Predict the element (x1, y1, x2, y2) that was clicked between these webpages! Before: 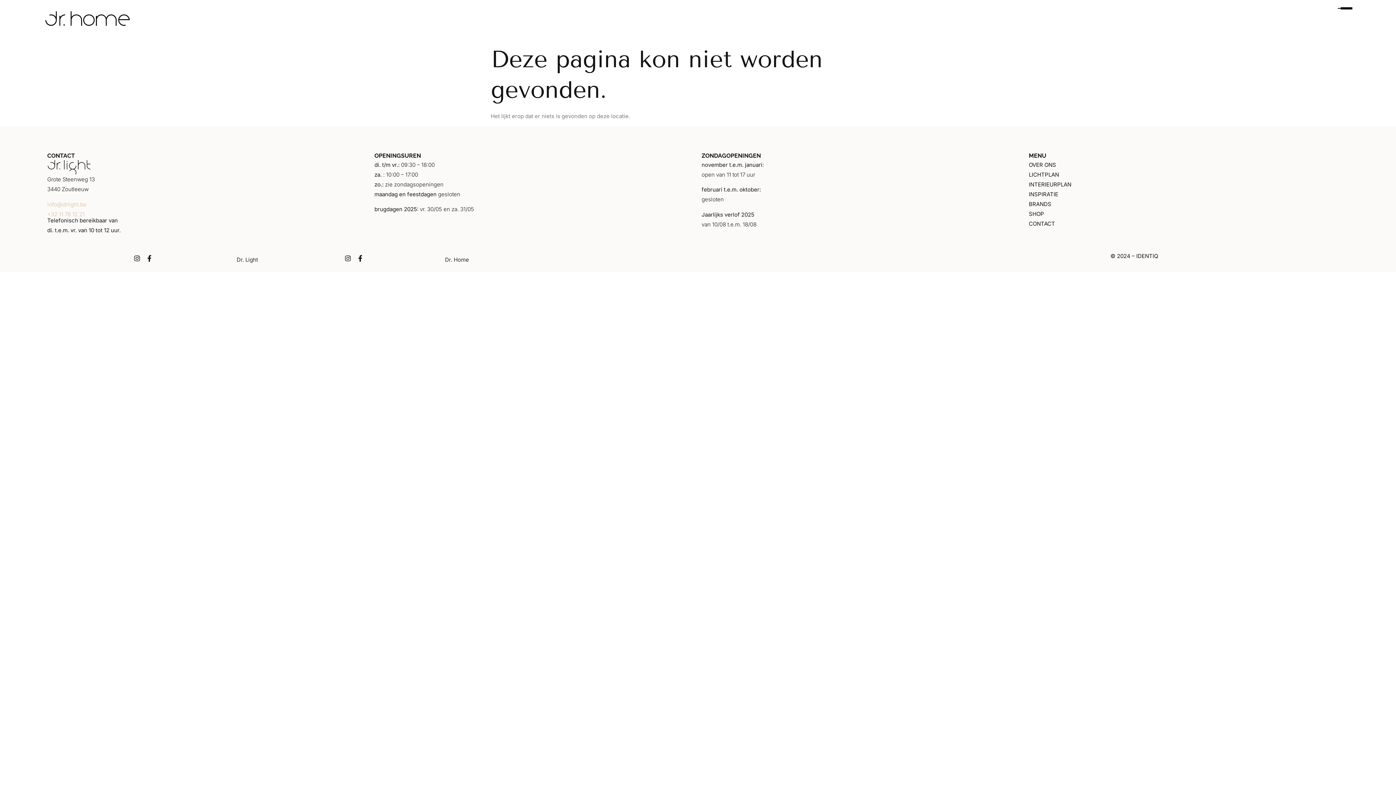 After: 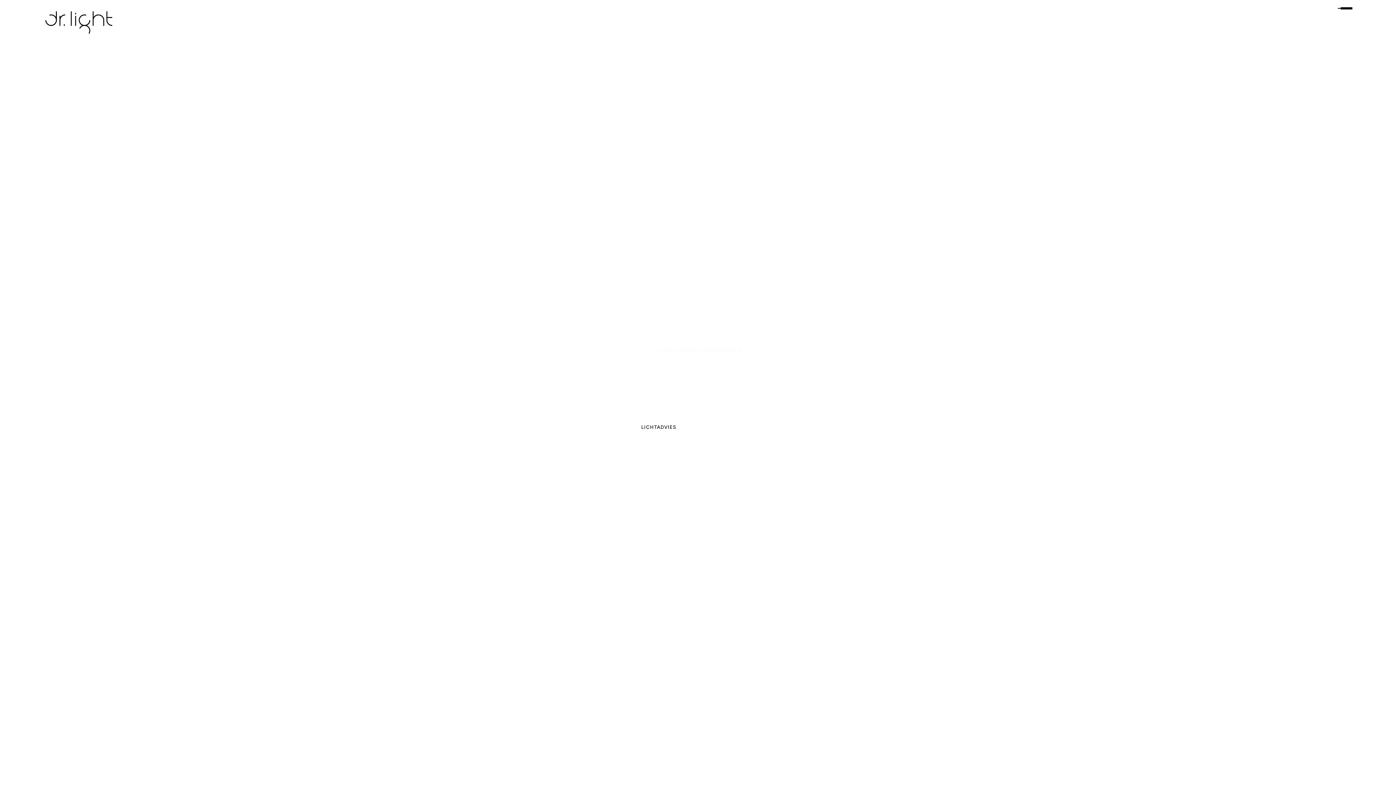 Action: bbox: (43, 7, 480, 34)